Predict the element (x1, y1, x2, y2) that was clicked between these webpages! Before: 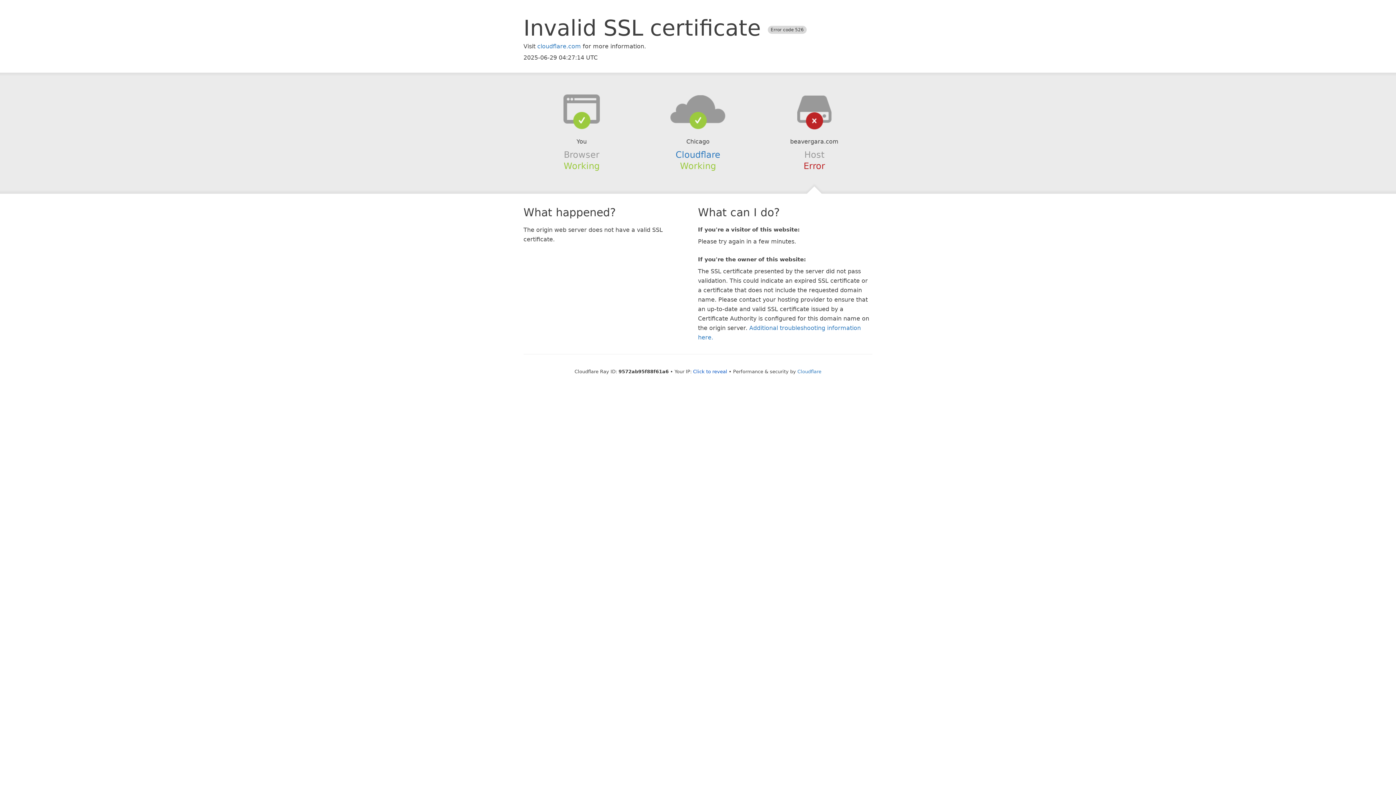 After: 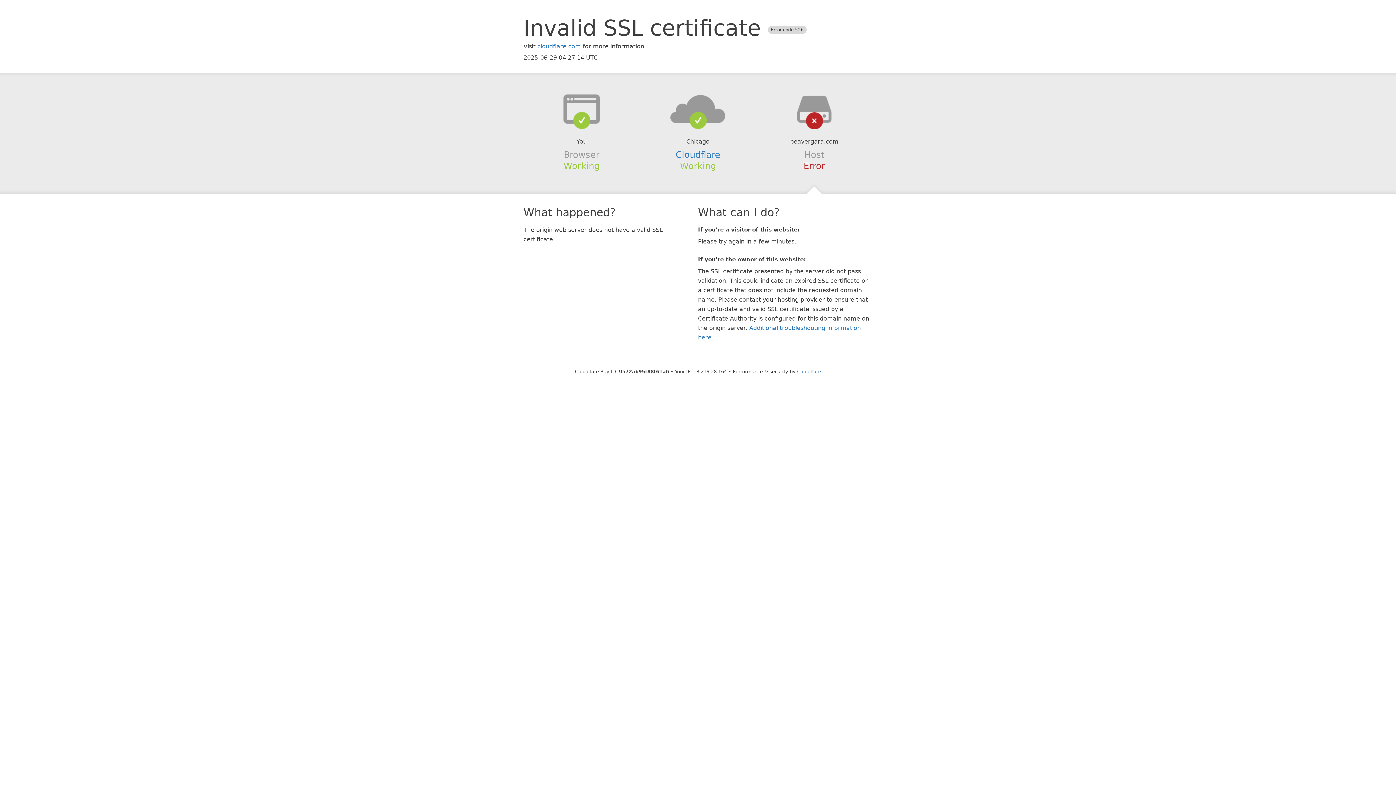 Action: bbox: (693, 368, 727, 374) label: Click to reveal